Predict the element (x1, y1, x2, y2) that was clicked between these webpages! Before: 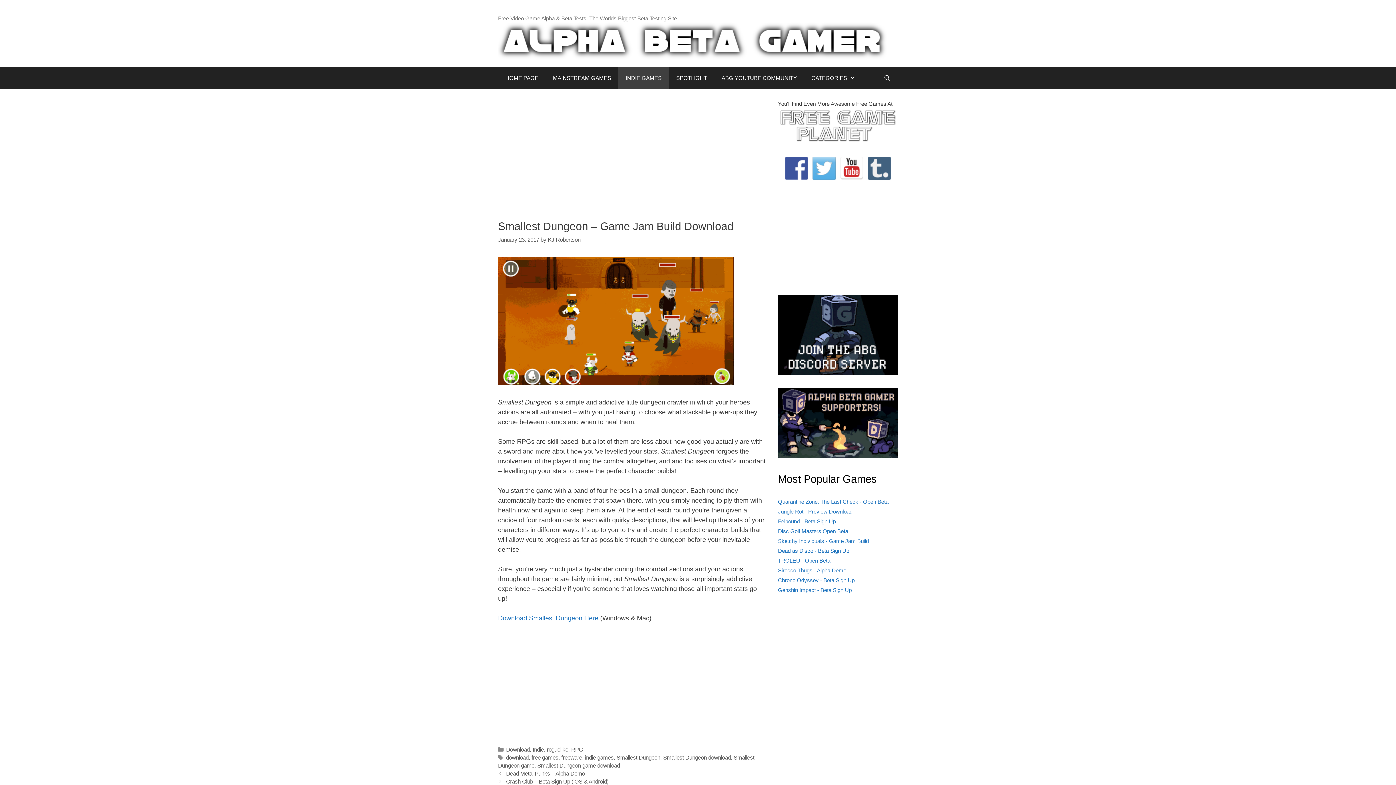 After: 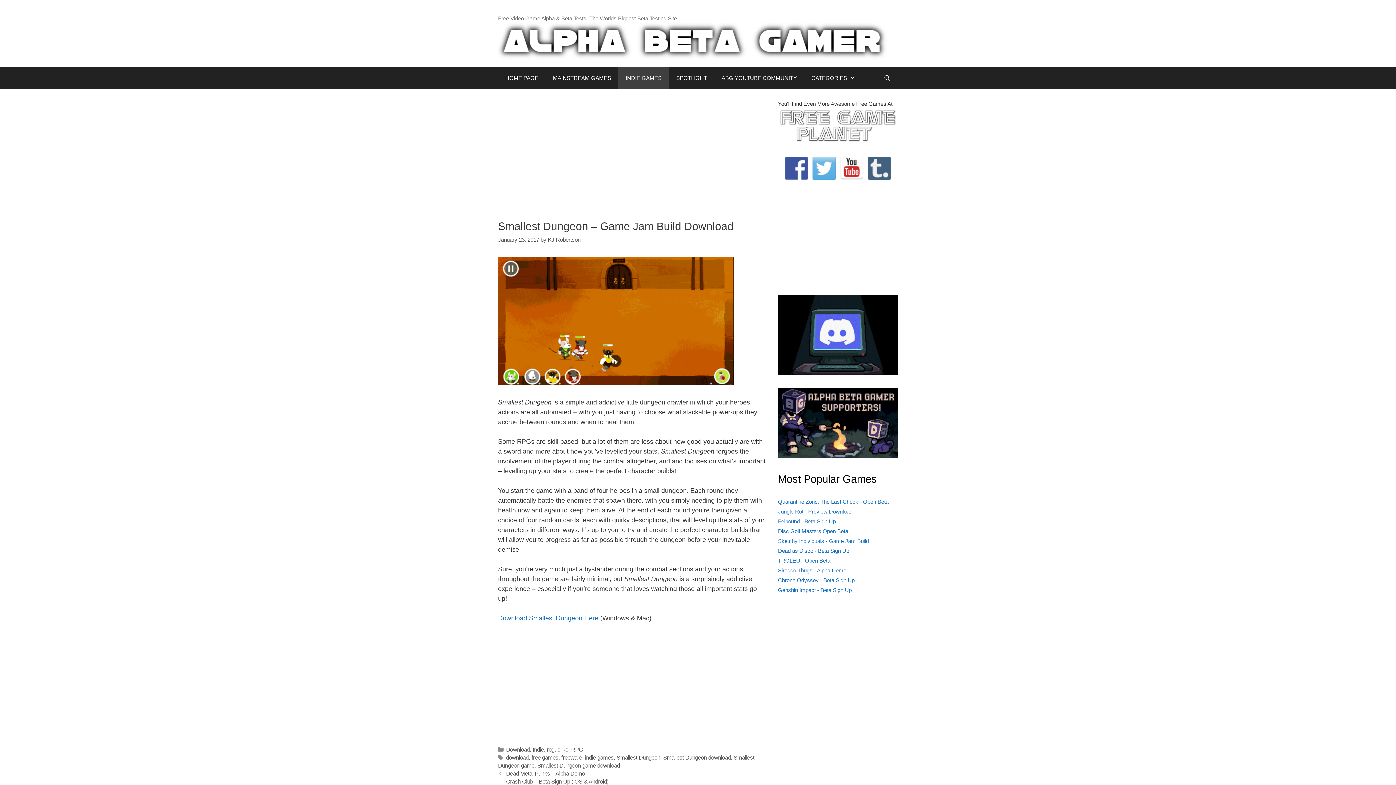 Action: bbox: (868, 174, 891, 181)